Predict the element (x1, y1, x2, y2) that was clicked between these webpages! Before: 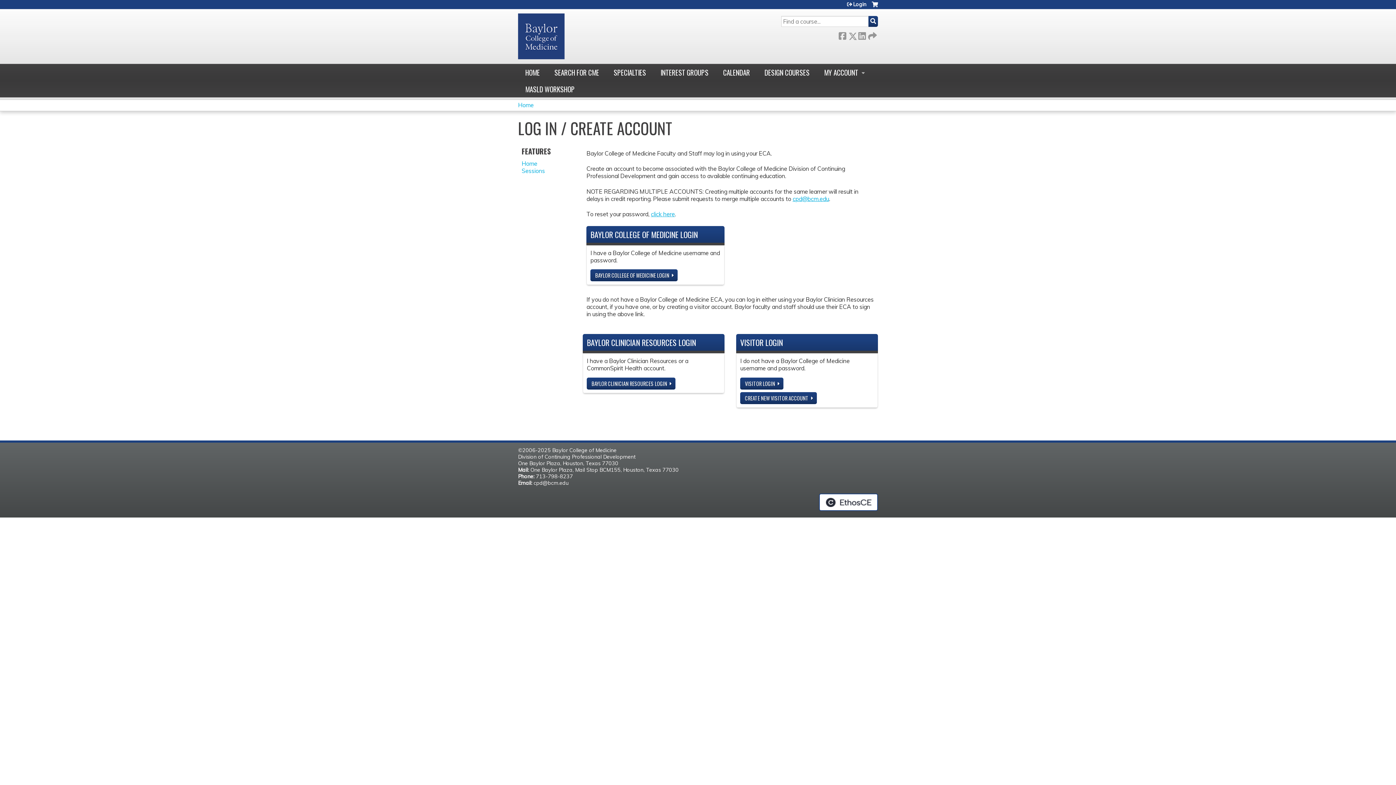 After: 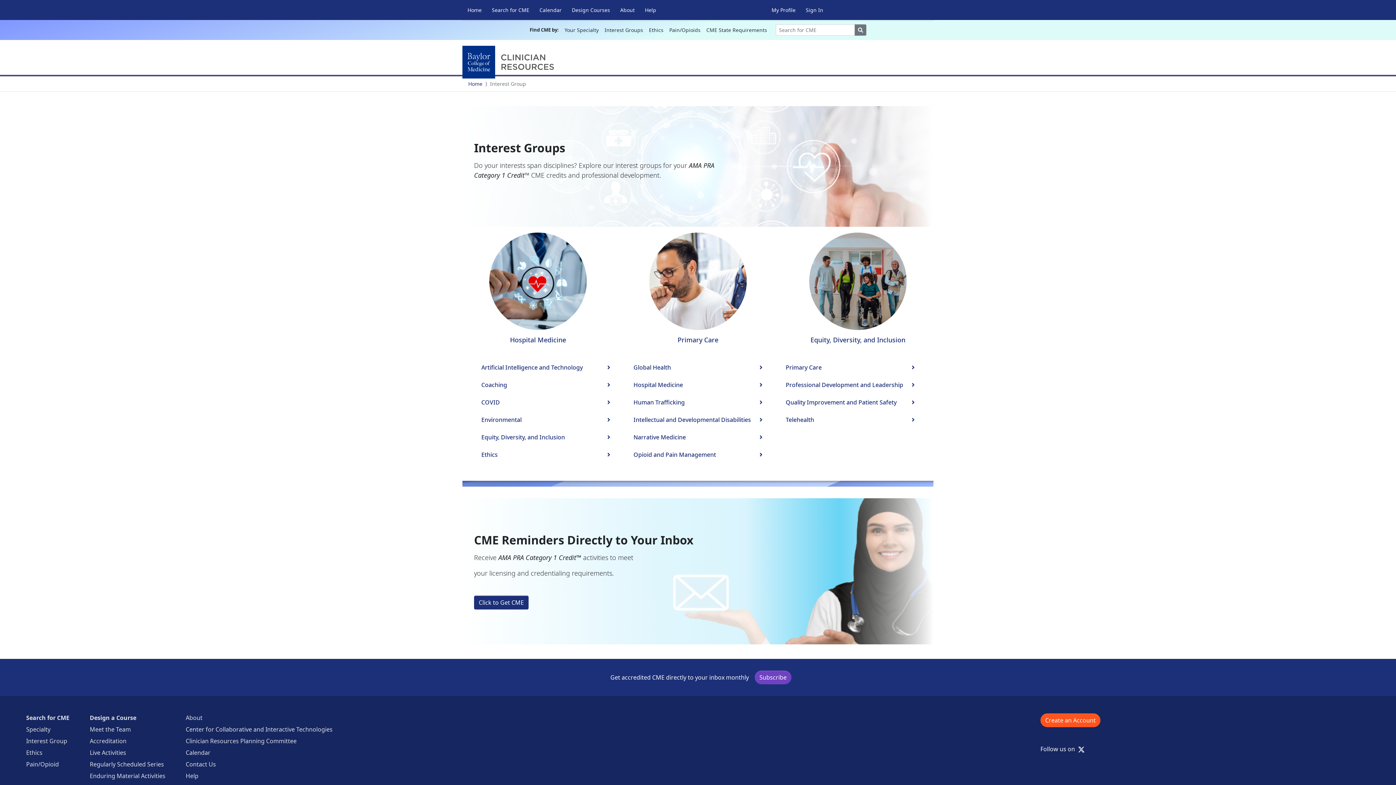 Action: label: INTEREST GROUPS bbox: (653, 64, 716, 80)